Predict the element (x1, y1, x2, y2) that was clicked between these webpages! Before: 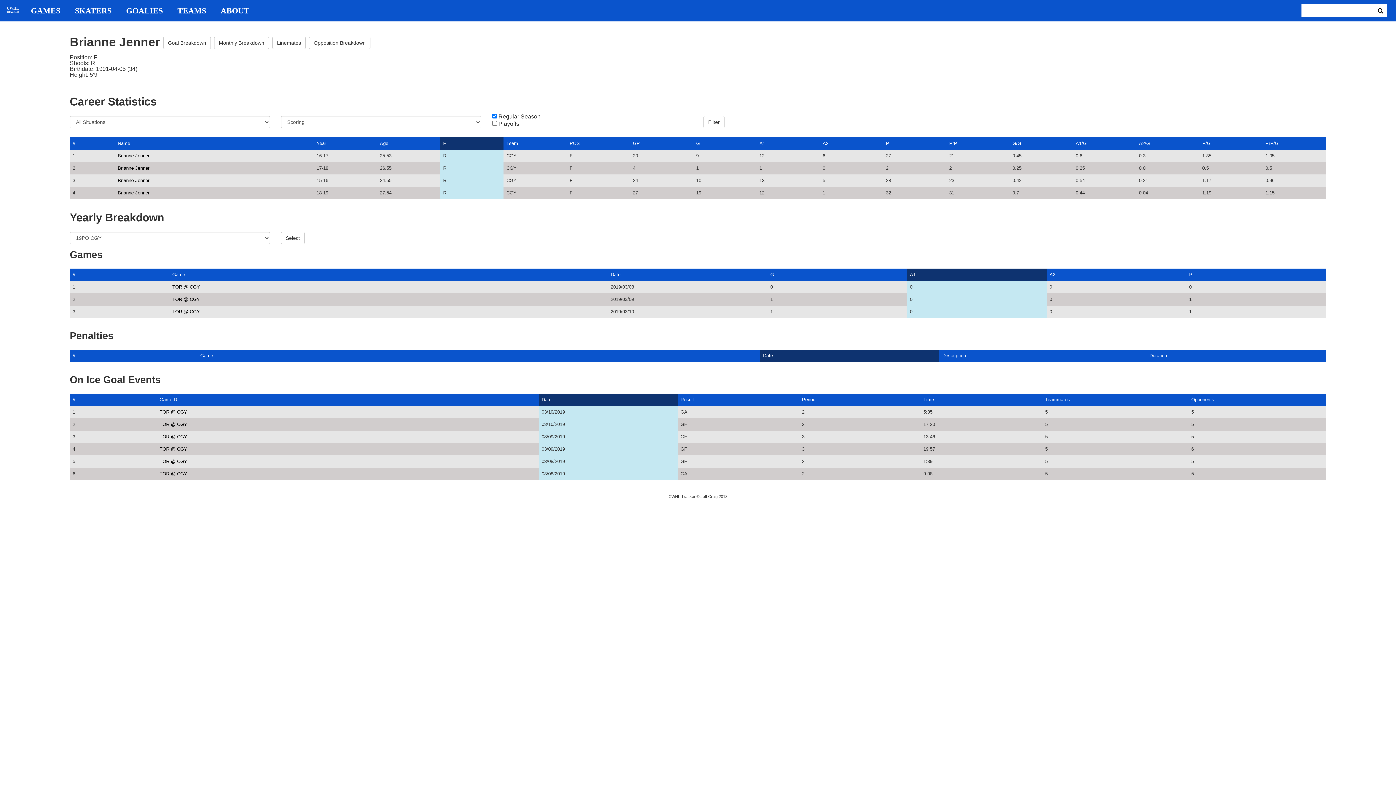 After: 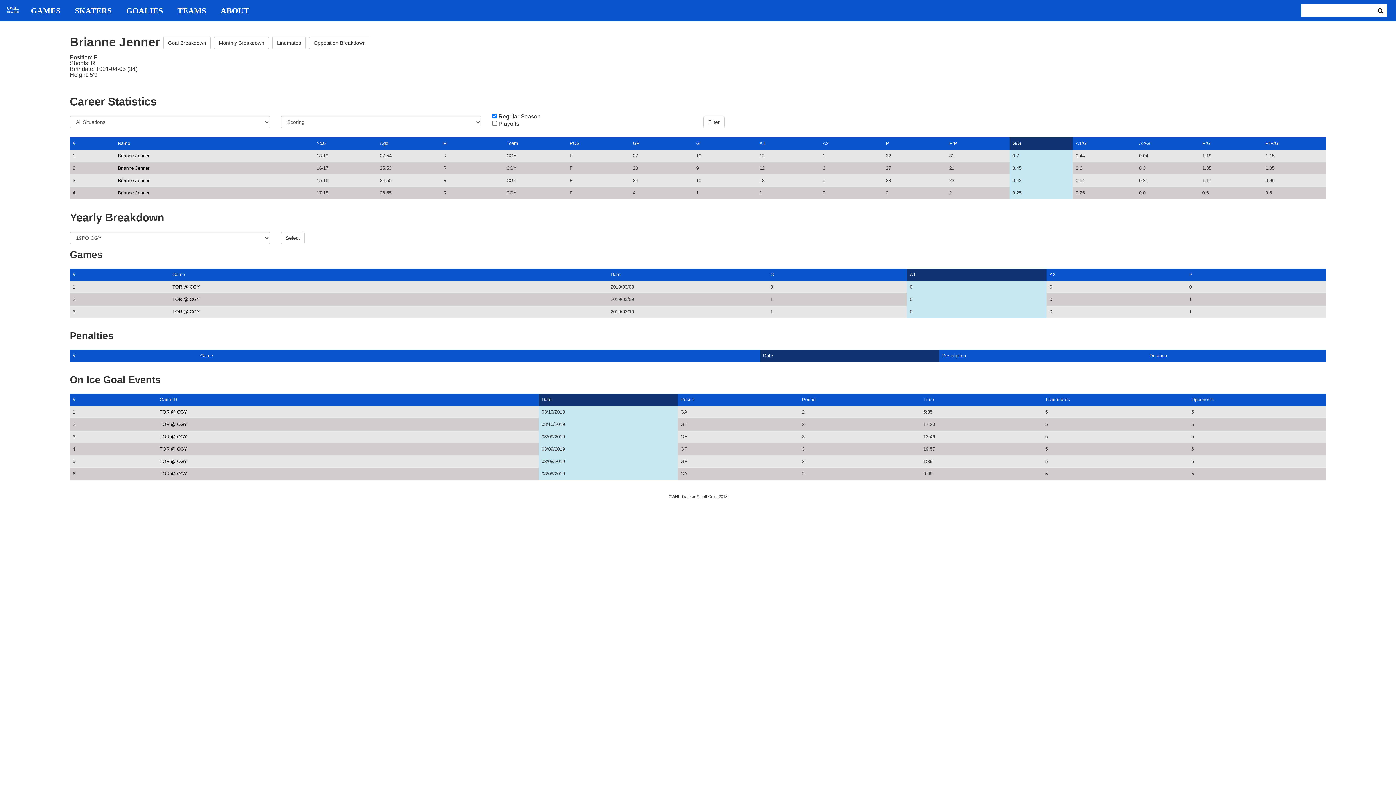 Action: label: G/G bbox: (1012, 140, 1021, 146)